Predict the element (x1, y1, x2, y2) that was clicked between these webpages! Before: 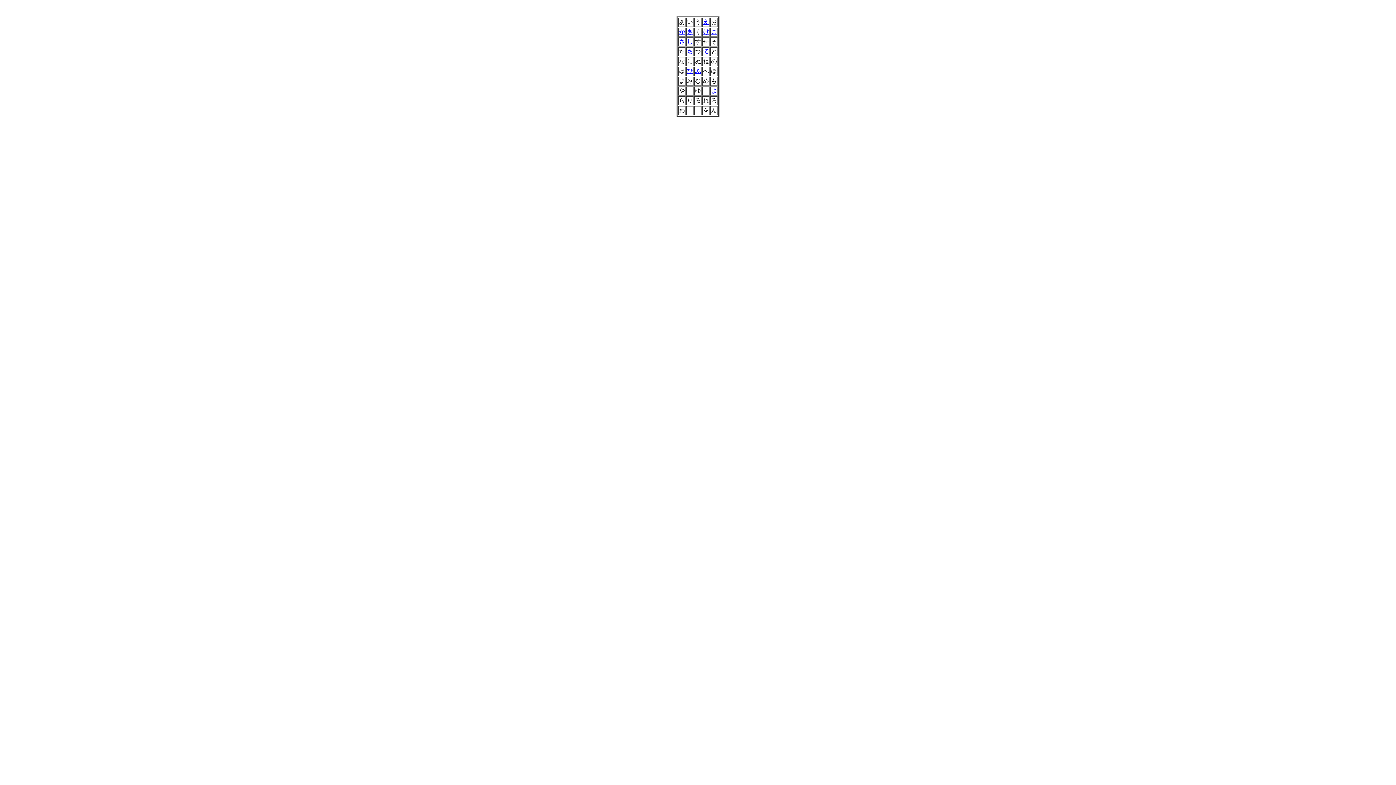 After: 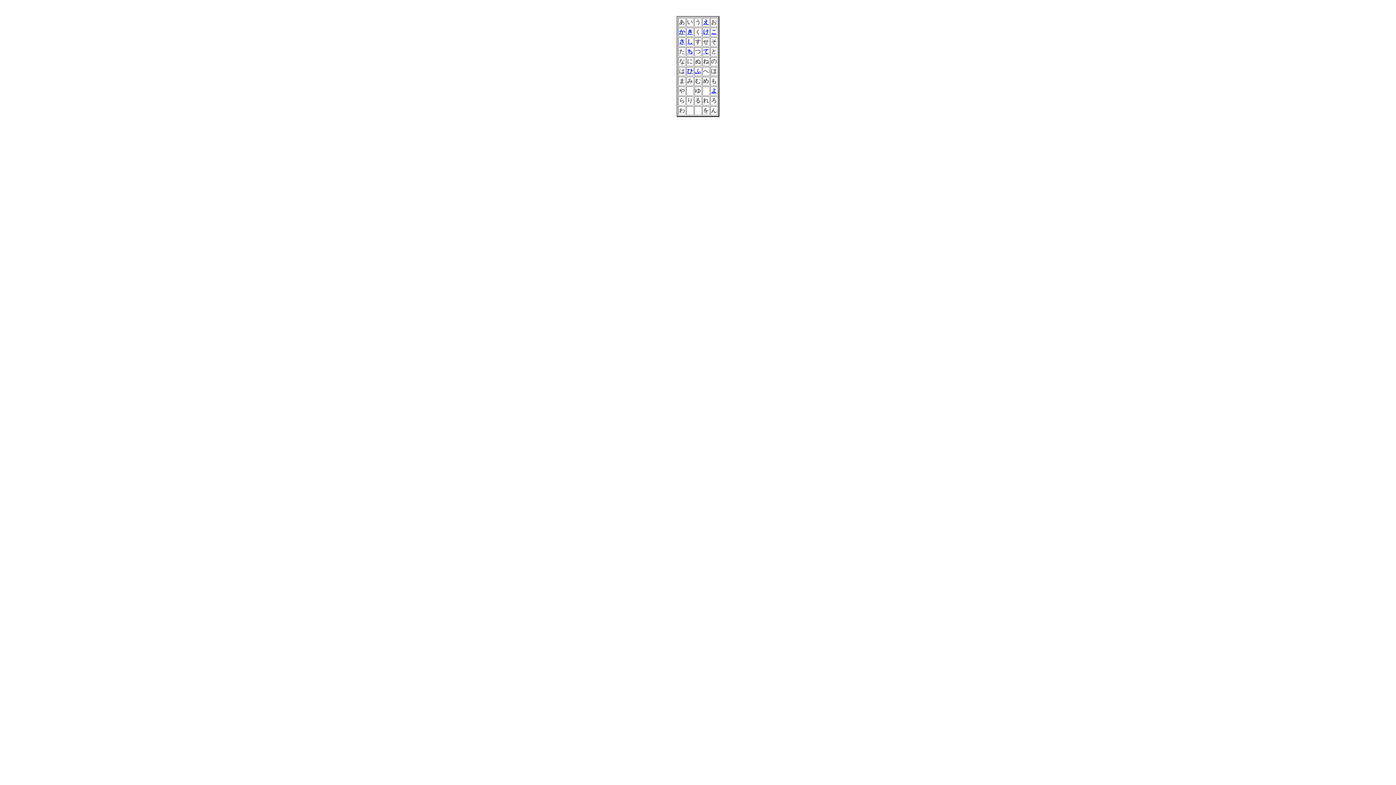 Action: label: て bbox: (703, 48, 709, 54)